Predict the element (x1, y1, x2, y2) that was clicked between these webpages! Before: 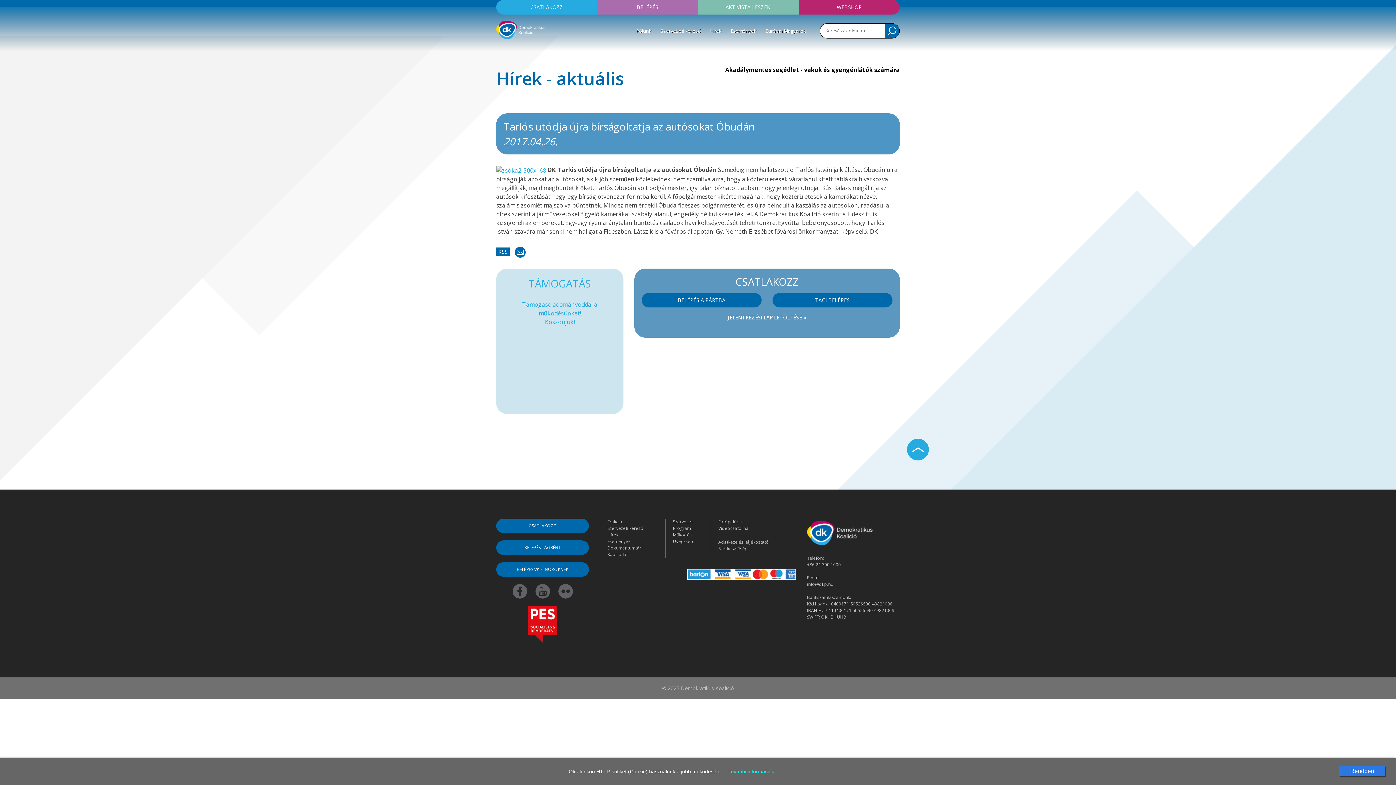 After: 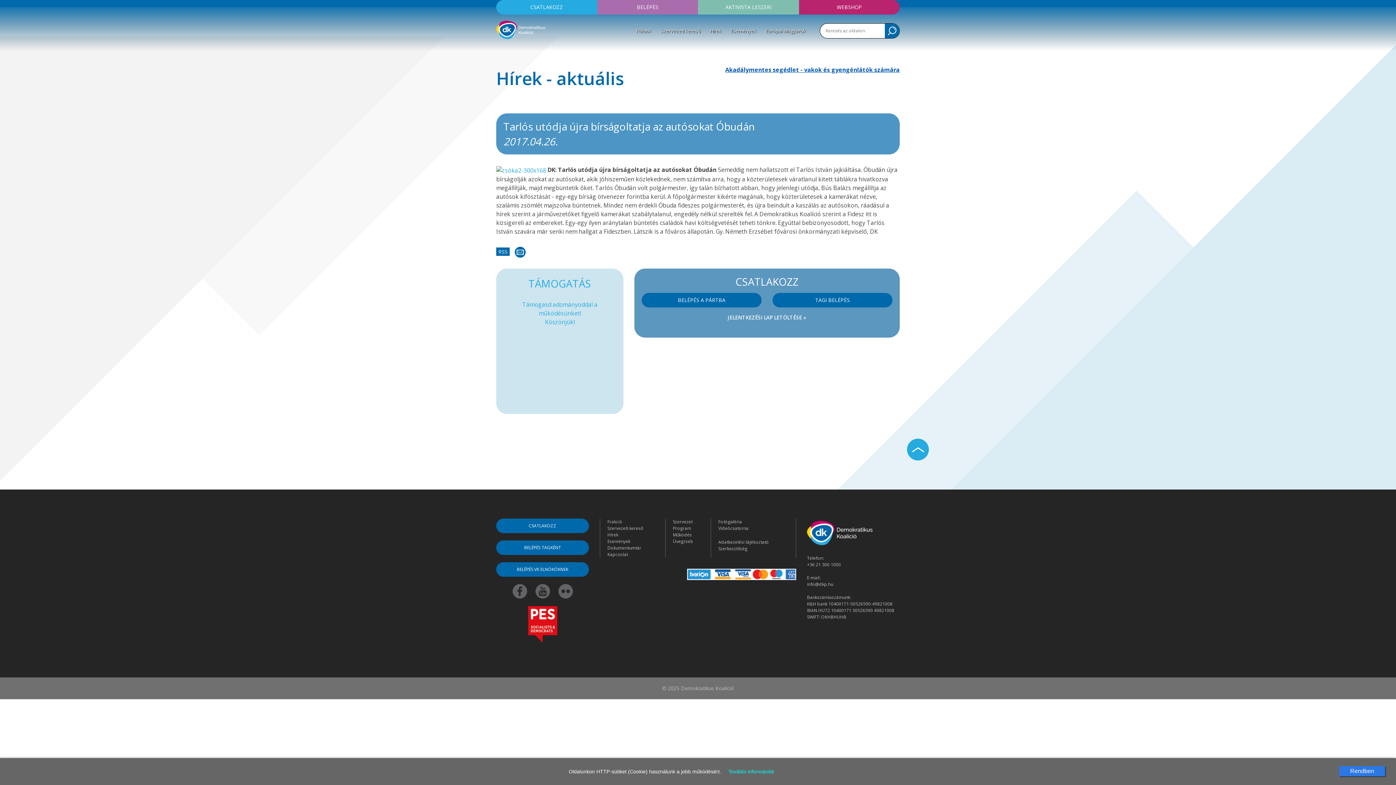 Action: bbox: (725, 65, 900, 73) label: Akadálymentes segédlet - vakok és gyengénlátók számára